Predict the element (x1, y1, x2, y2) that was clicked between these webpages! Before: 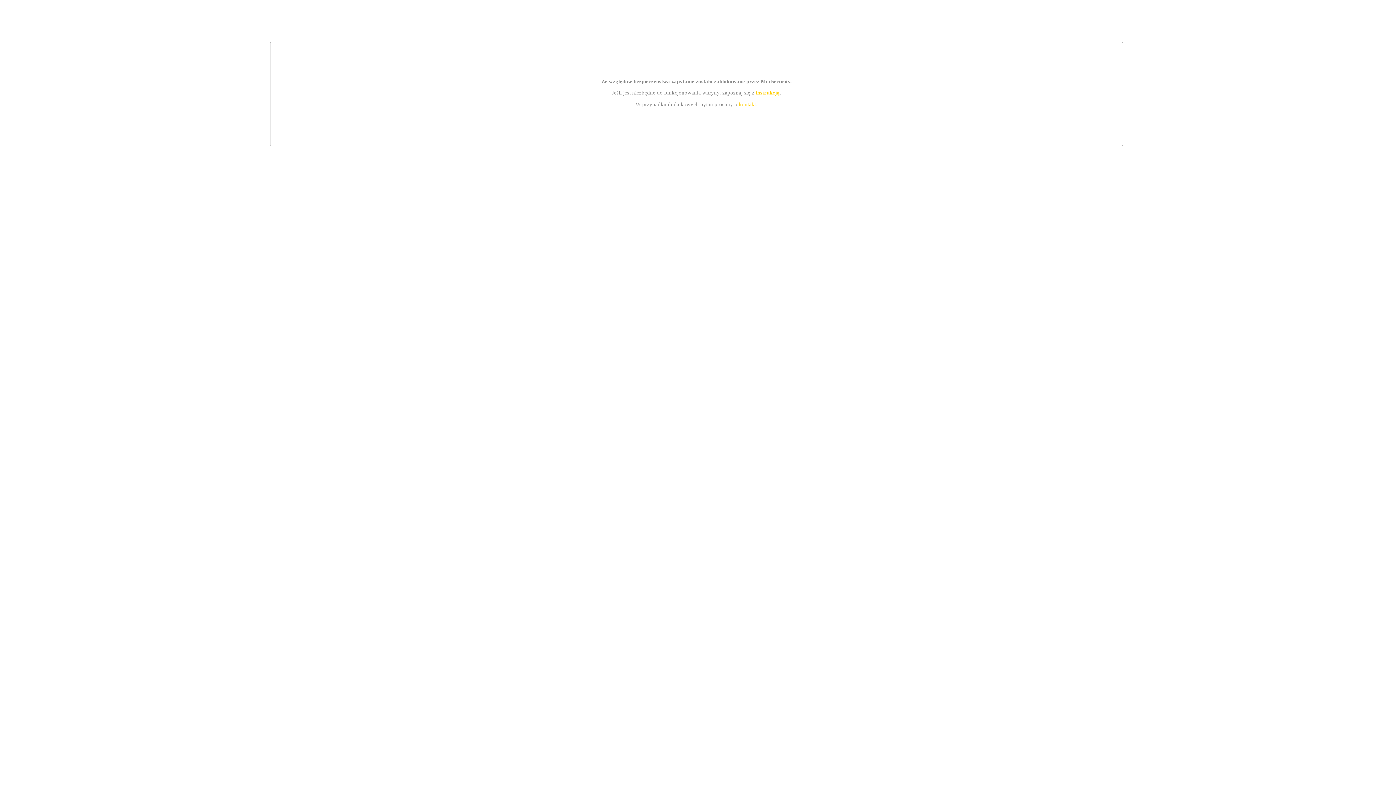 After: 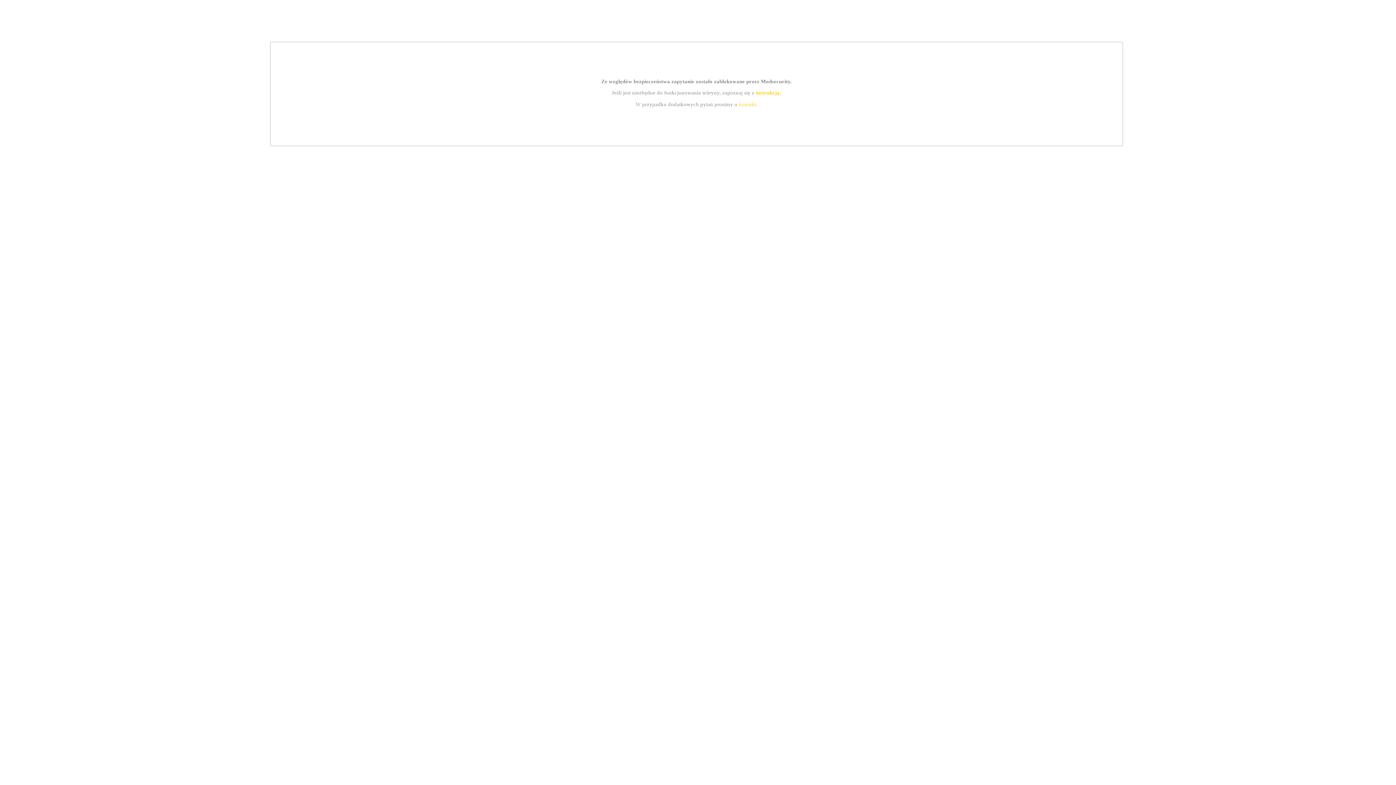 Action: bbox: (755, 89, 779, 95) label: instrukcją